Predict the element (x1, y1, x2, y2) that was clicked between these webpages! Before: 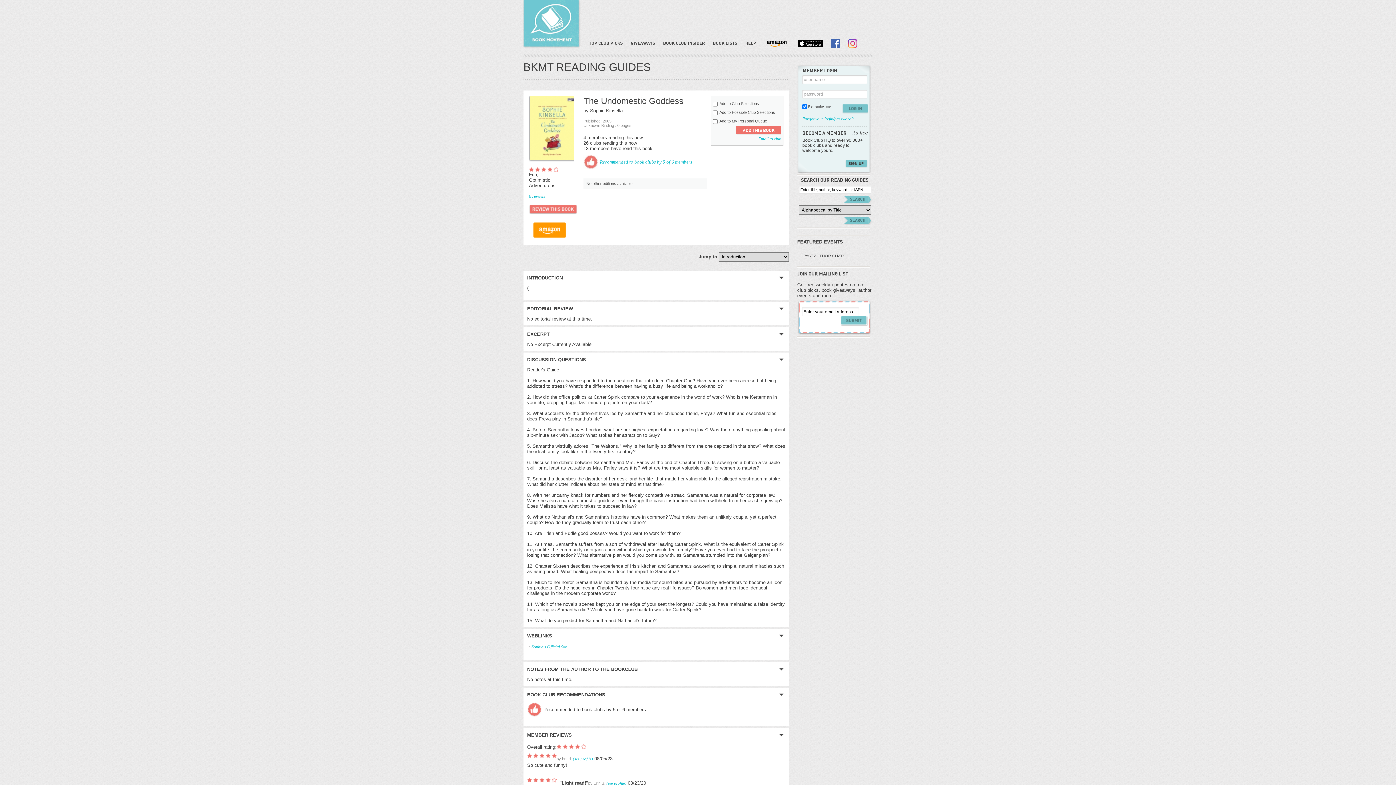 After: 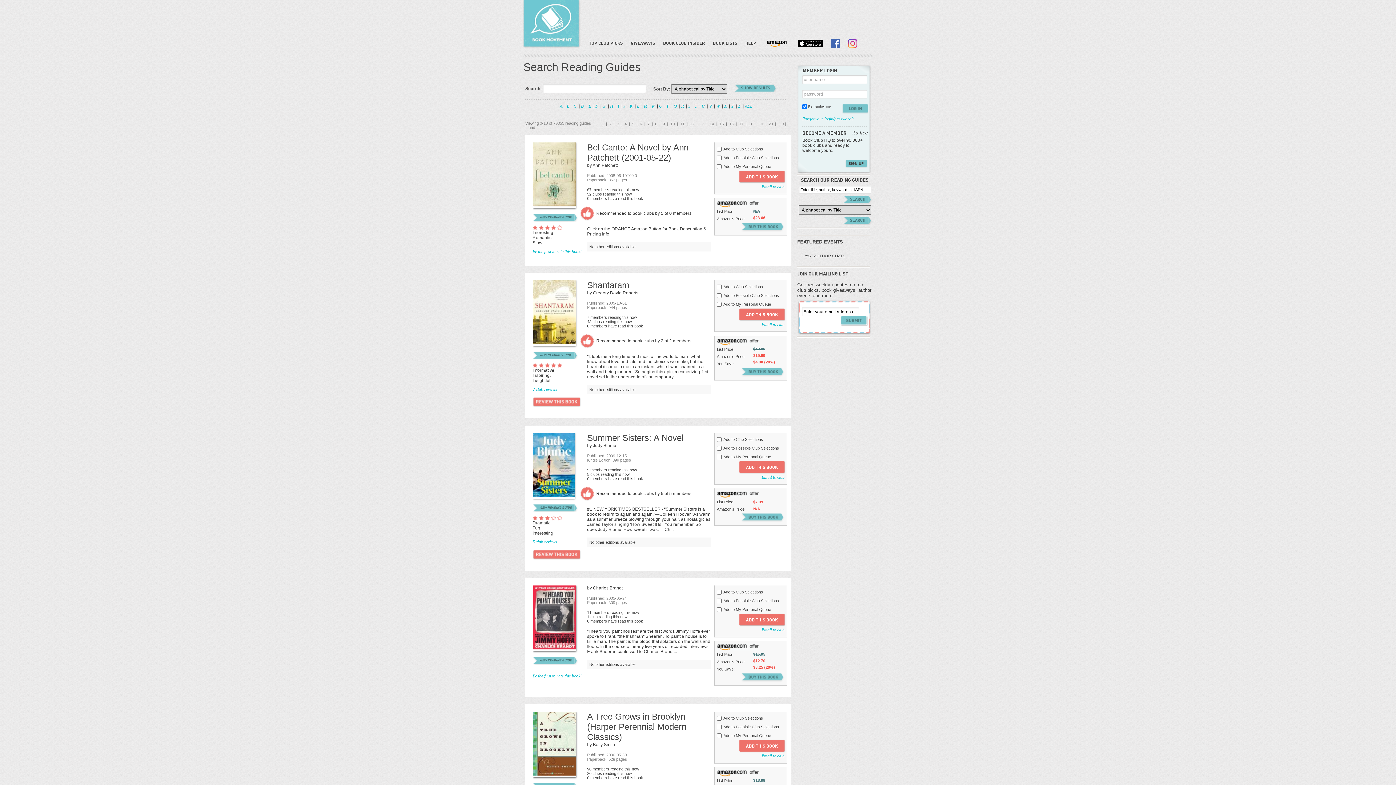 Action: bbox: (843, 216, 872, 224) label: SEARCH